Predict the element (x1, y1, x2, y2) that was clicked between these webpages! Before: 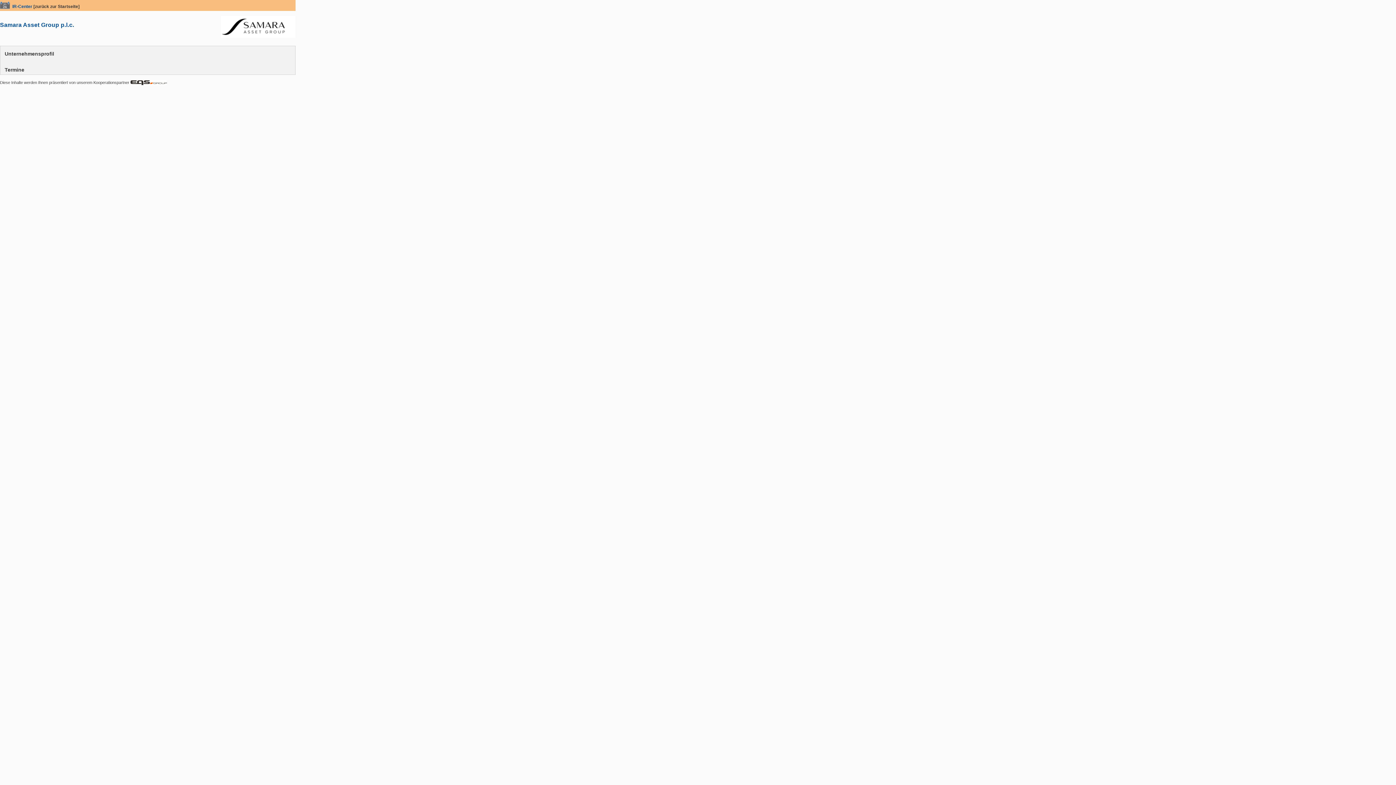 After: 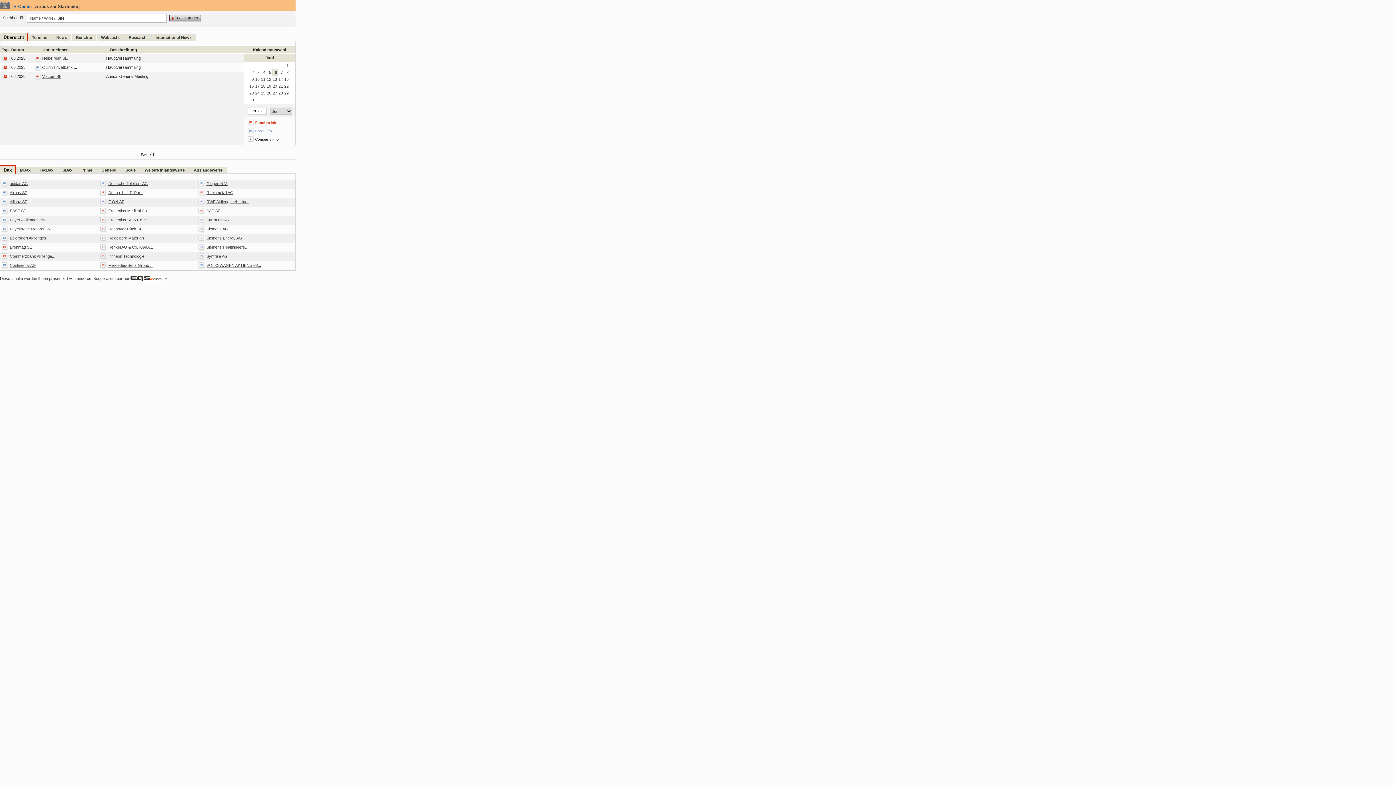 Action: bbox: (33, 4, 79, 9) label: [zurück zur Startseite]